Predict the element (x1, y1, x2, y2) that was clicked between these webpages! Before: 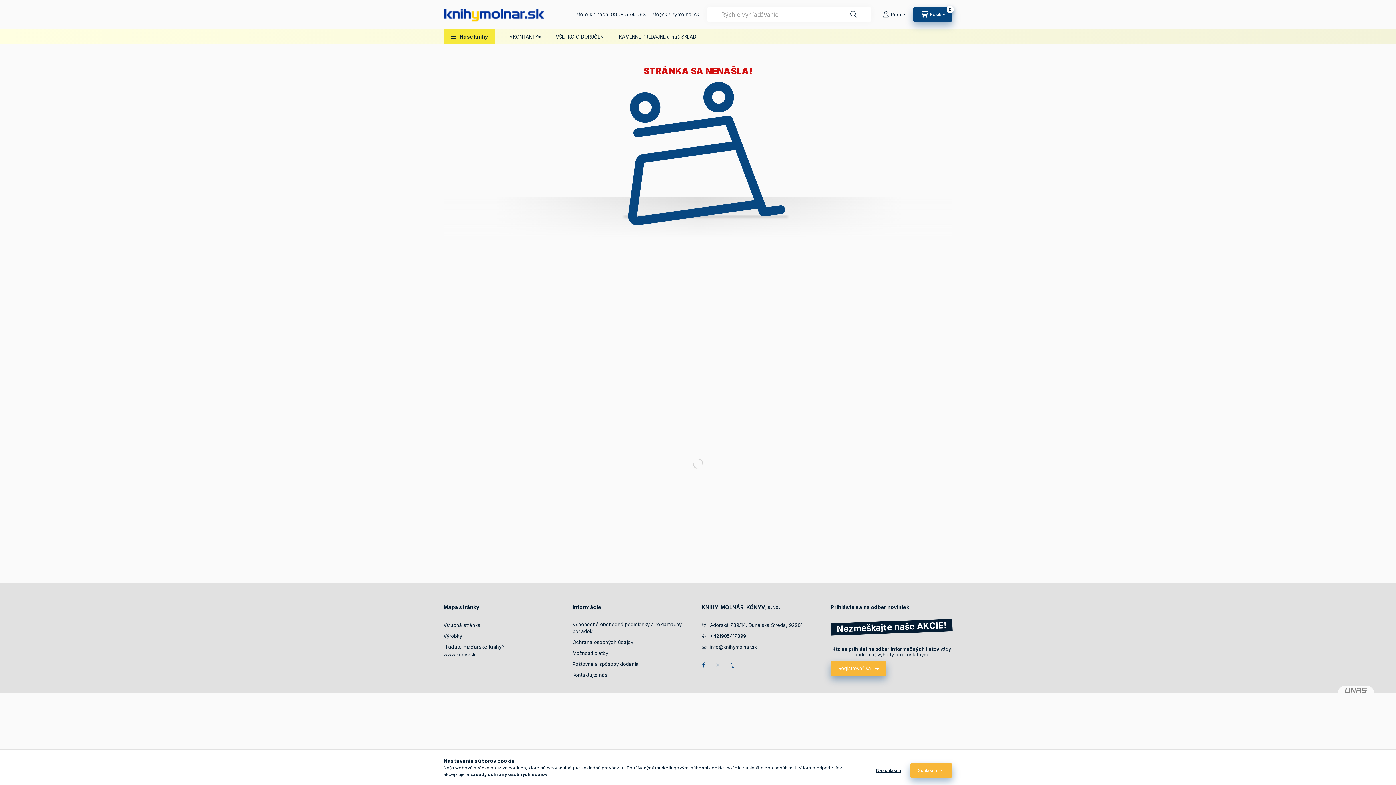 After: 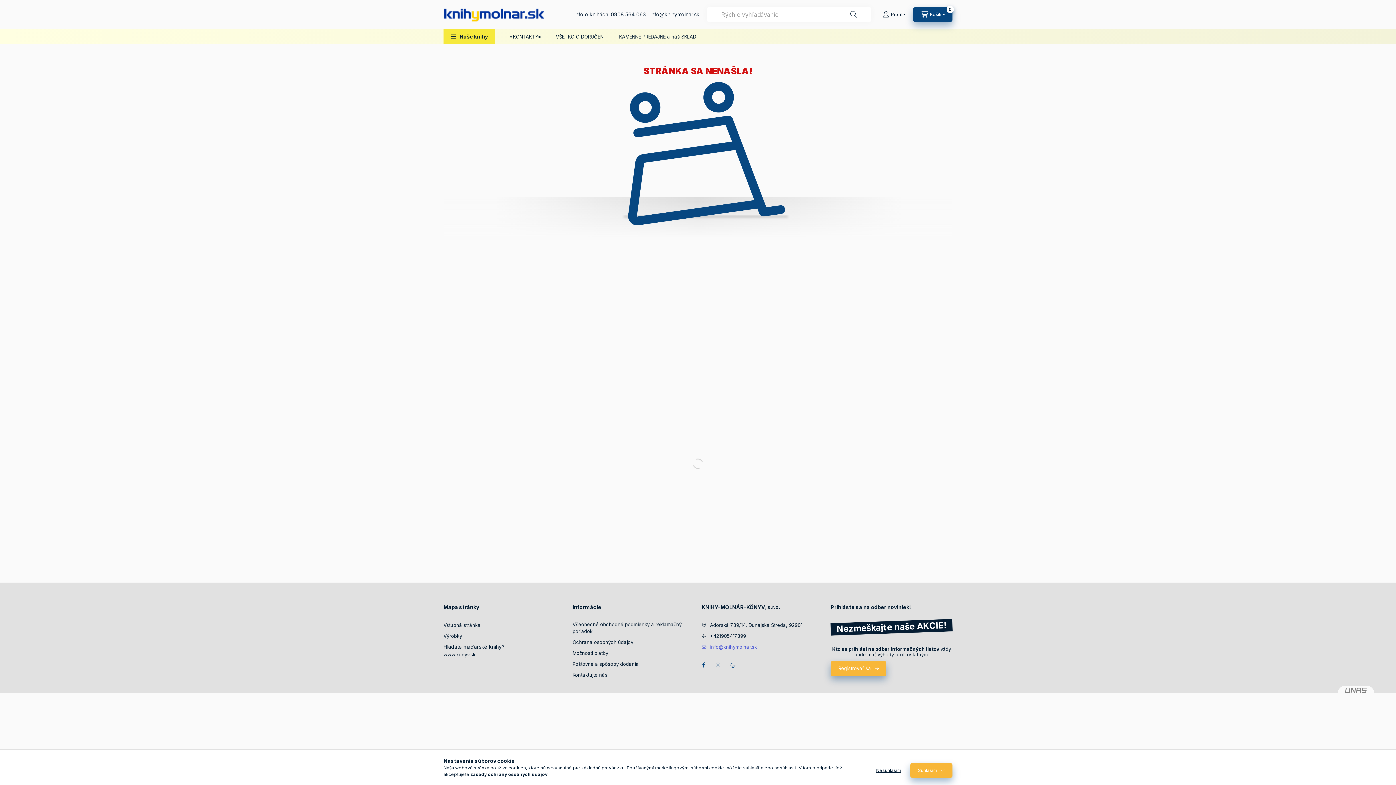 Action: bbox: (701, 644, 757, 651) label: info@knihymolnar.sk